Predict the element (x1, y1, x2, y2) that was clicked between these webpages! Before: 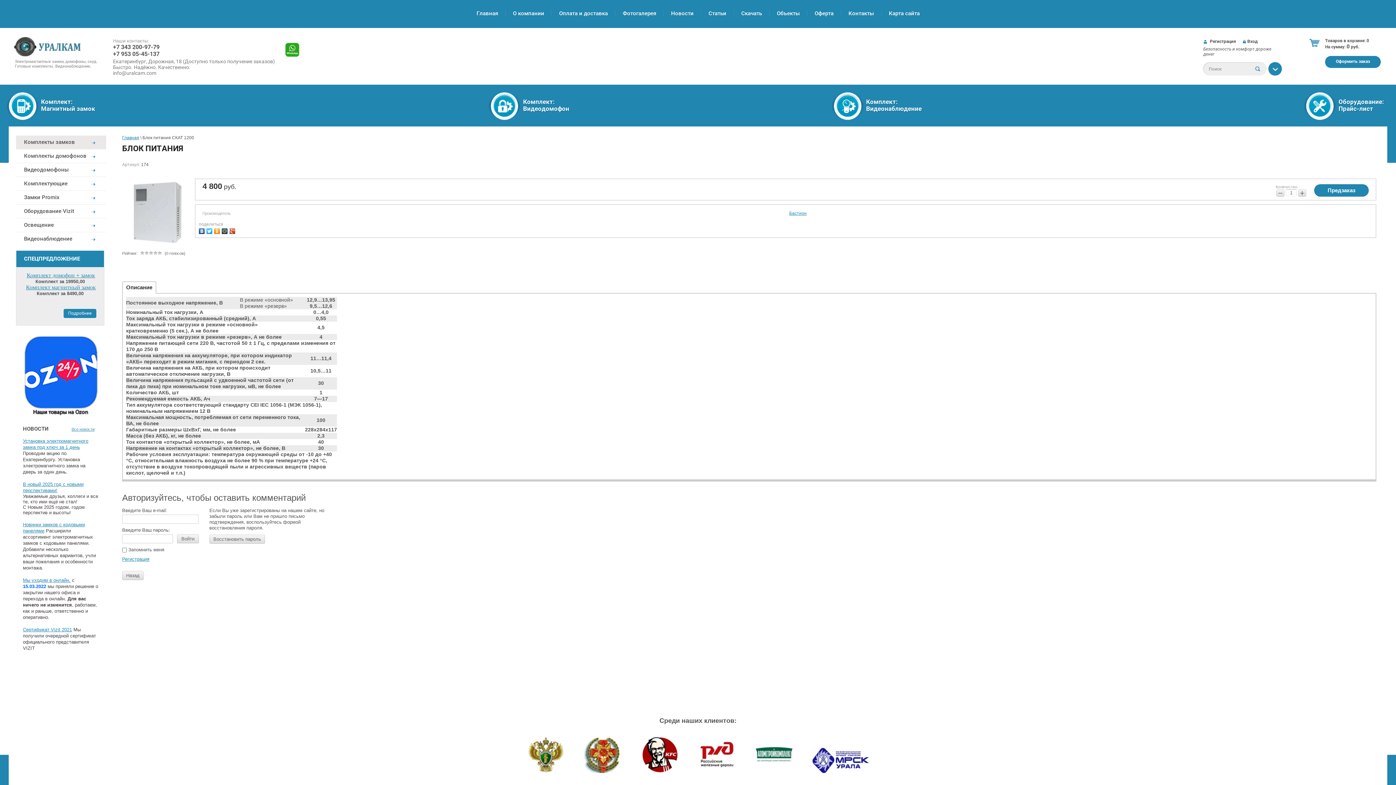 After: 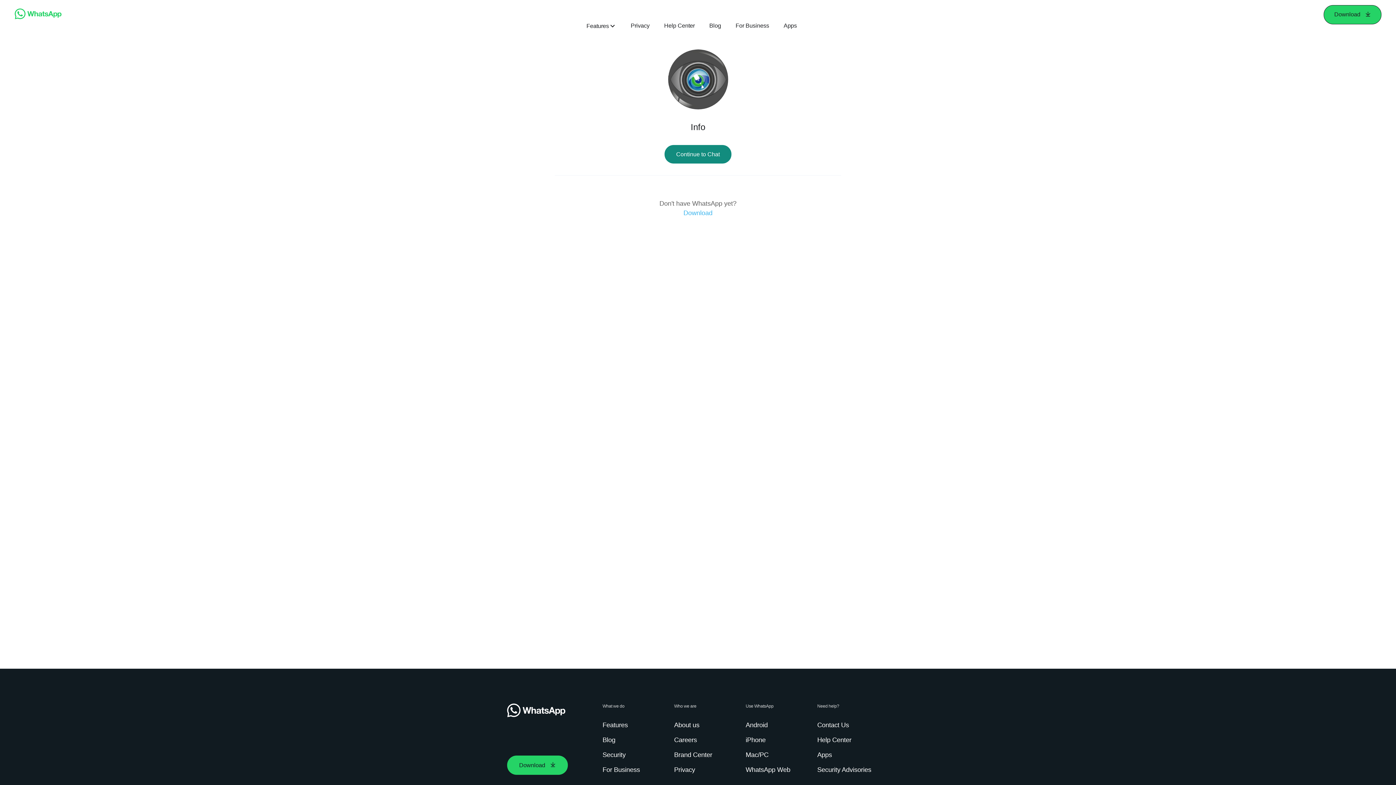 Action: bbox: (285, 42, 299, 57)